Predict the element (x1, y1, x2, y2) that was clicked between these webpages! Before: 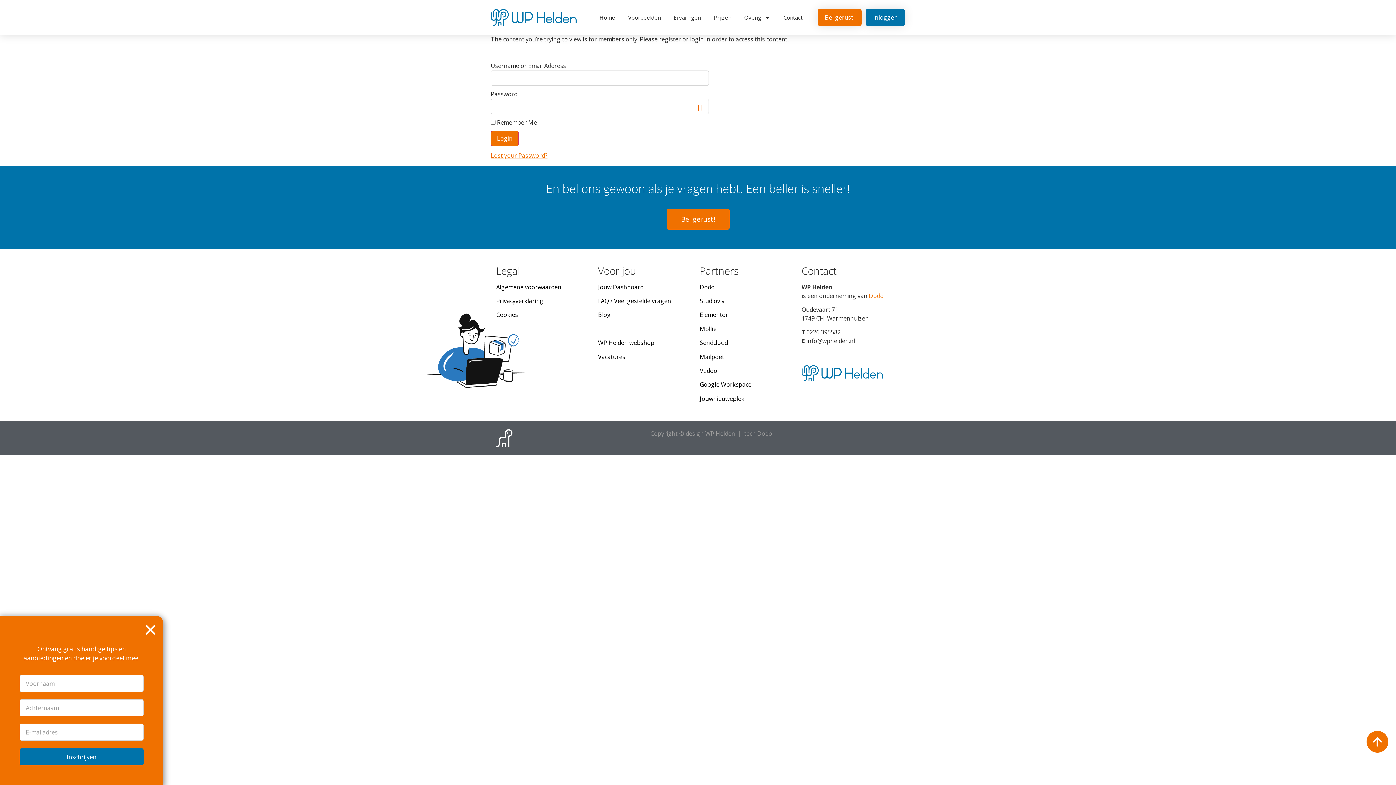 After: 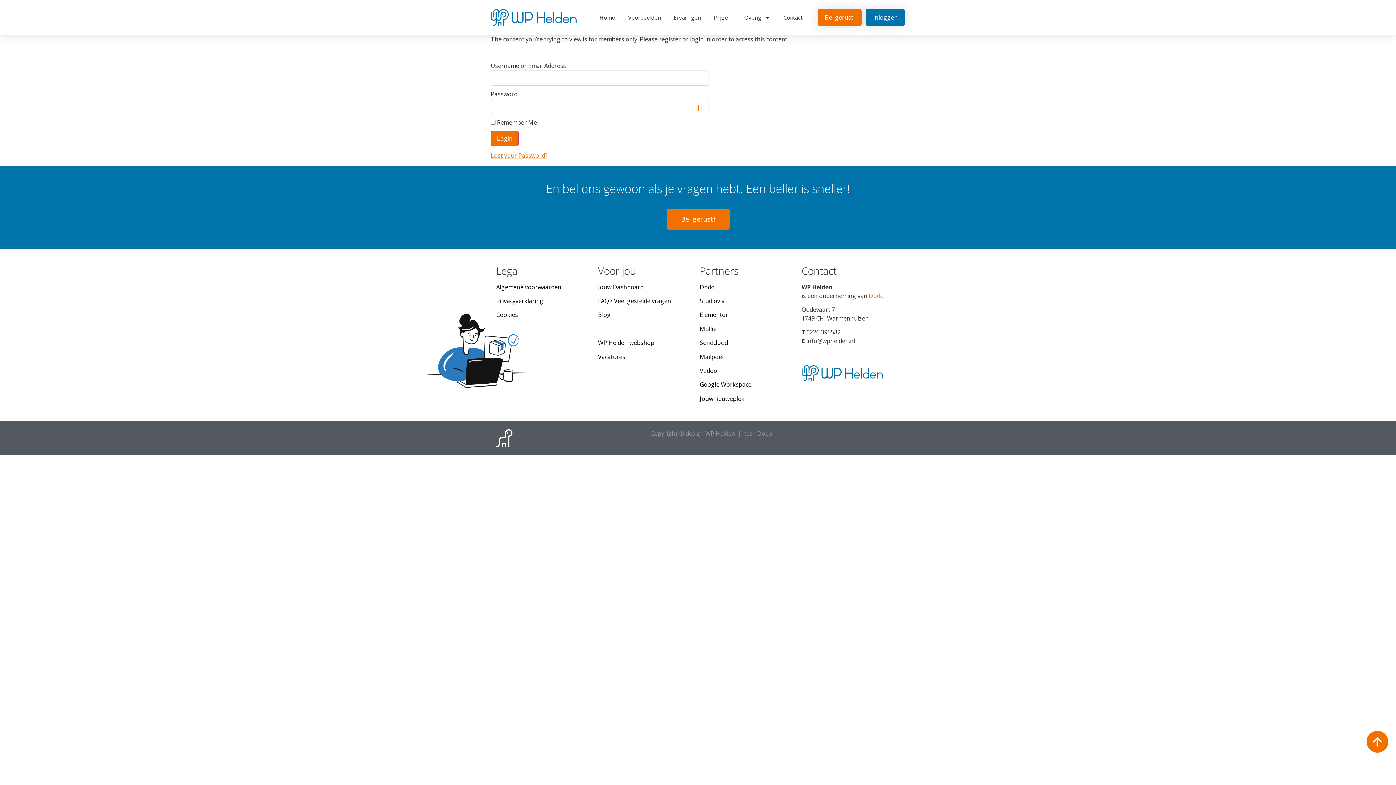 Action: bbox: (700, 311, 728, 319) label: Elementor